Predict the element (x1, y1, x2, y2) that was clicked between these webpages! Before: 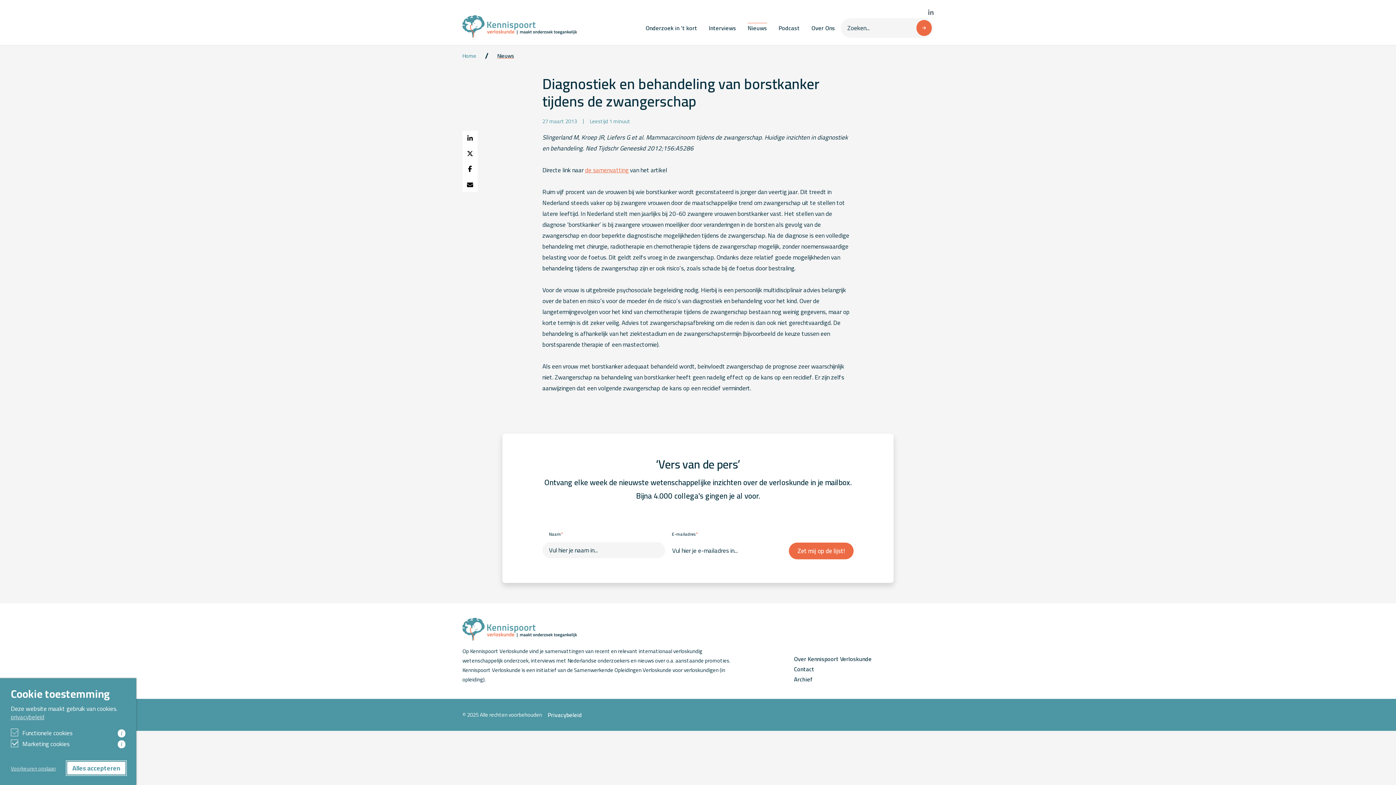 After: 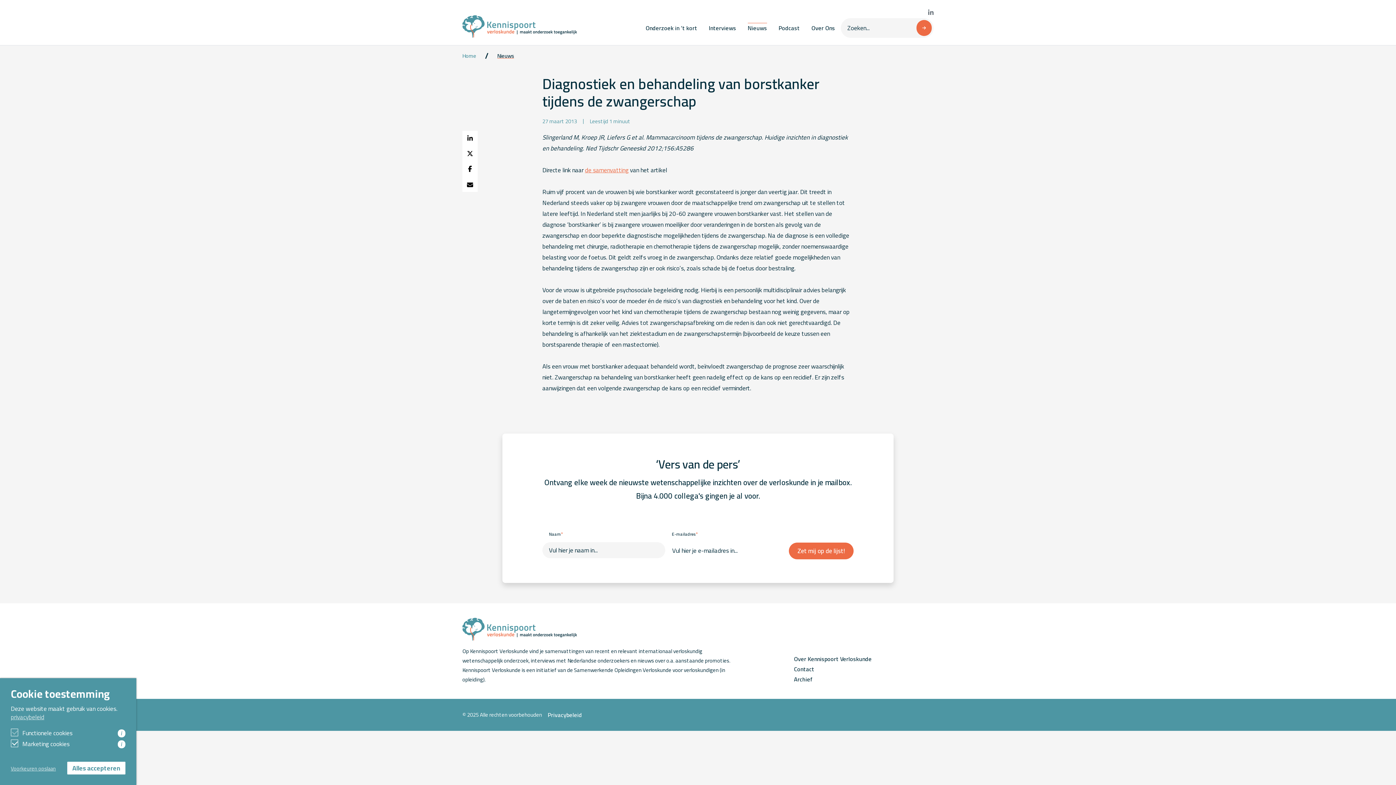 Action: label: Bekijk onze LinkedIn pagina bbox: (928, 7, 933, 18)